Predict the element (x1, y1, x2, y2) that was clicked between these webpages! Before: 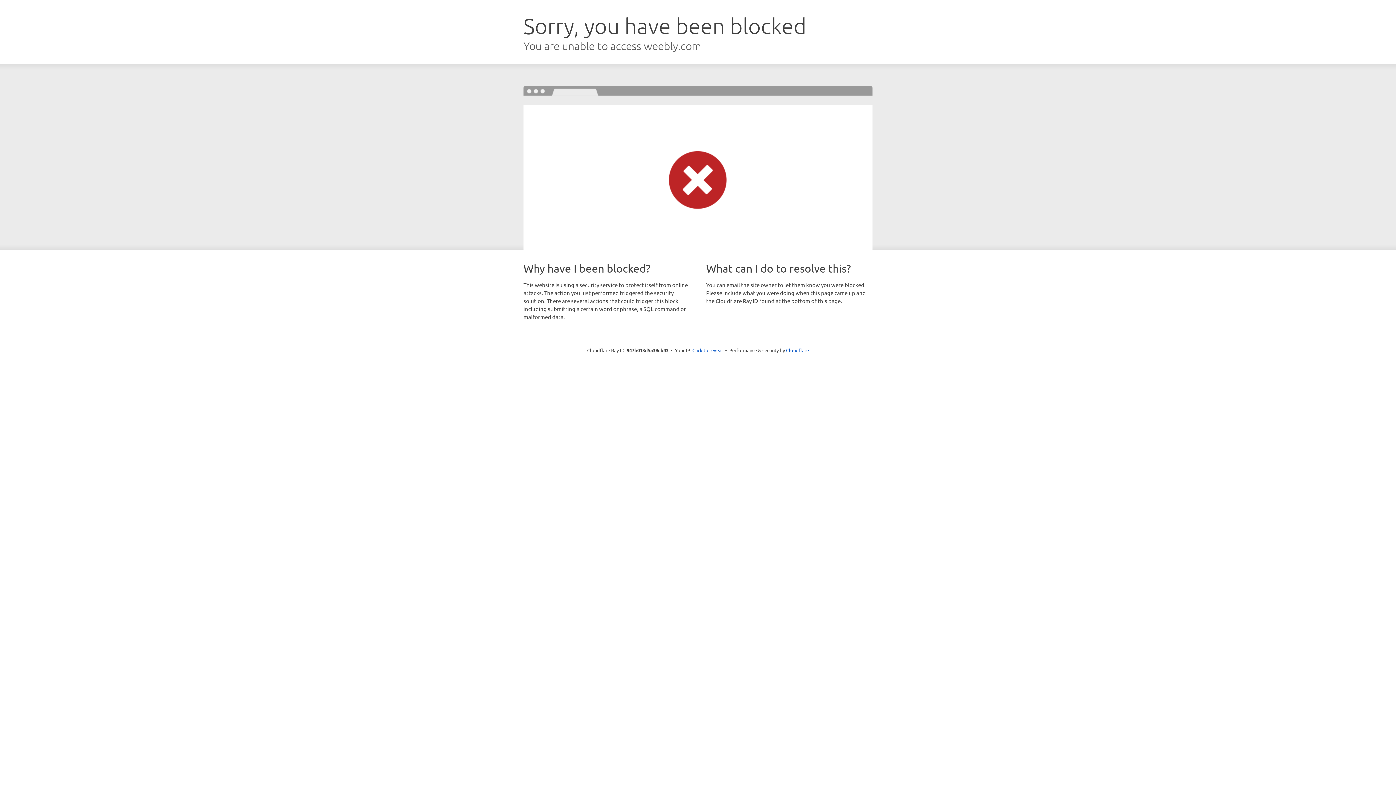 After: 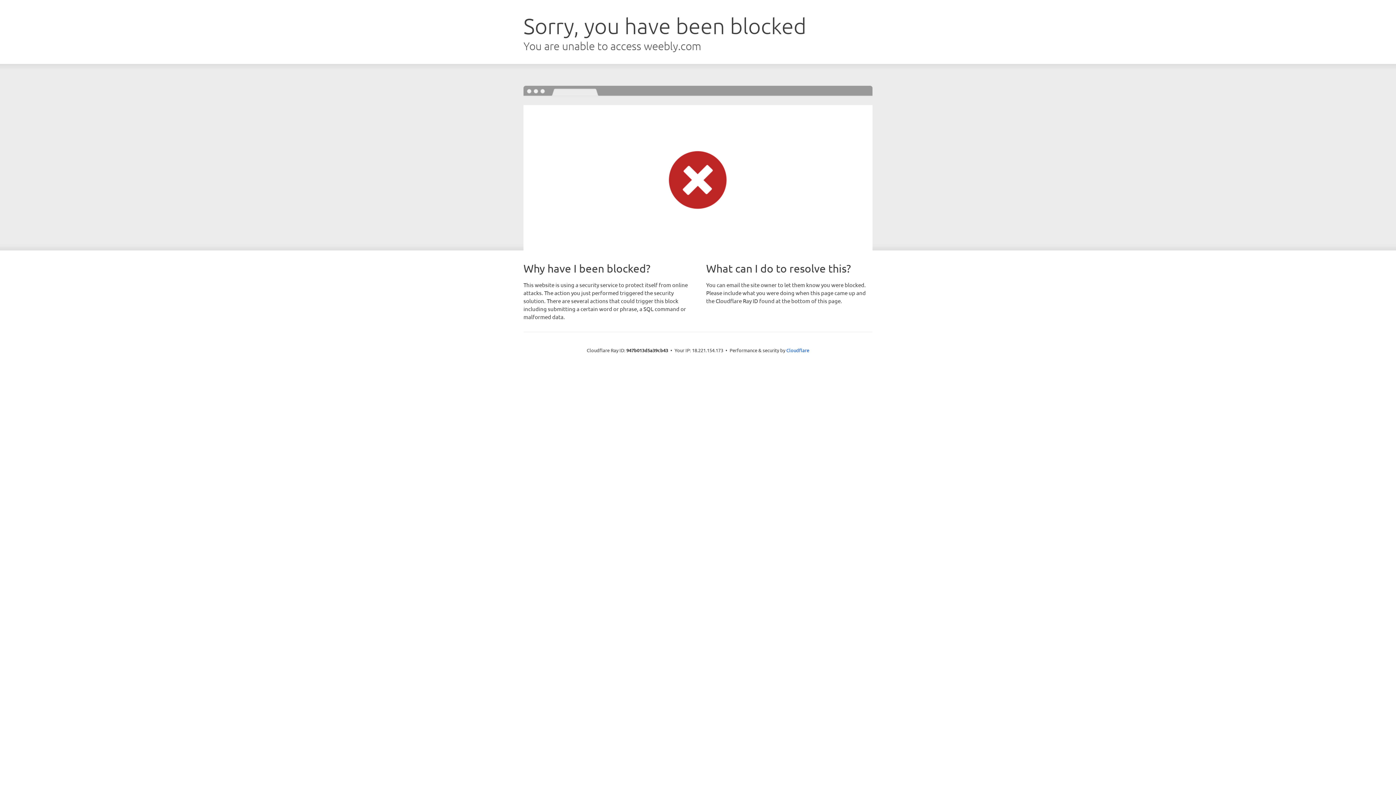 Action: bbox: (692, 346, 723, 353) label: Click to reveal